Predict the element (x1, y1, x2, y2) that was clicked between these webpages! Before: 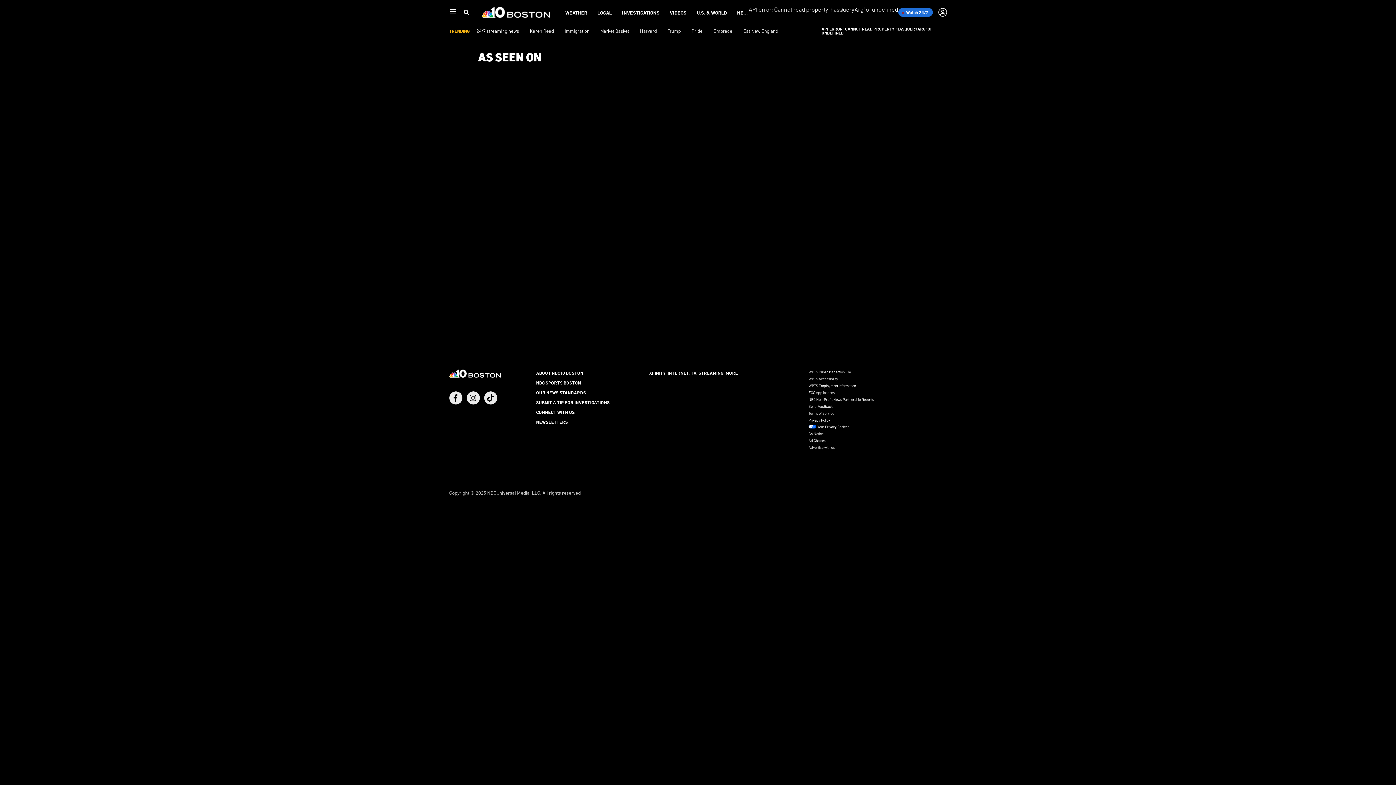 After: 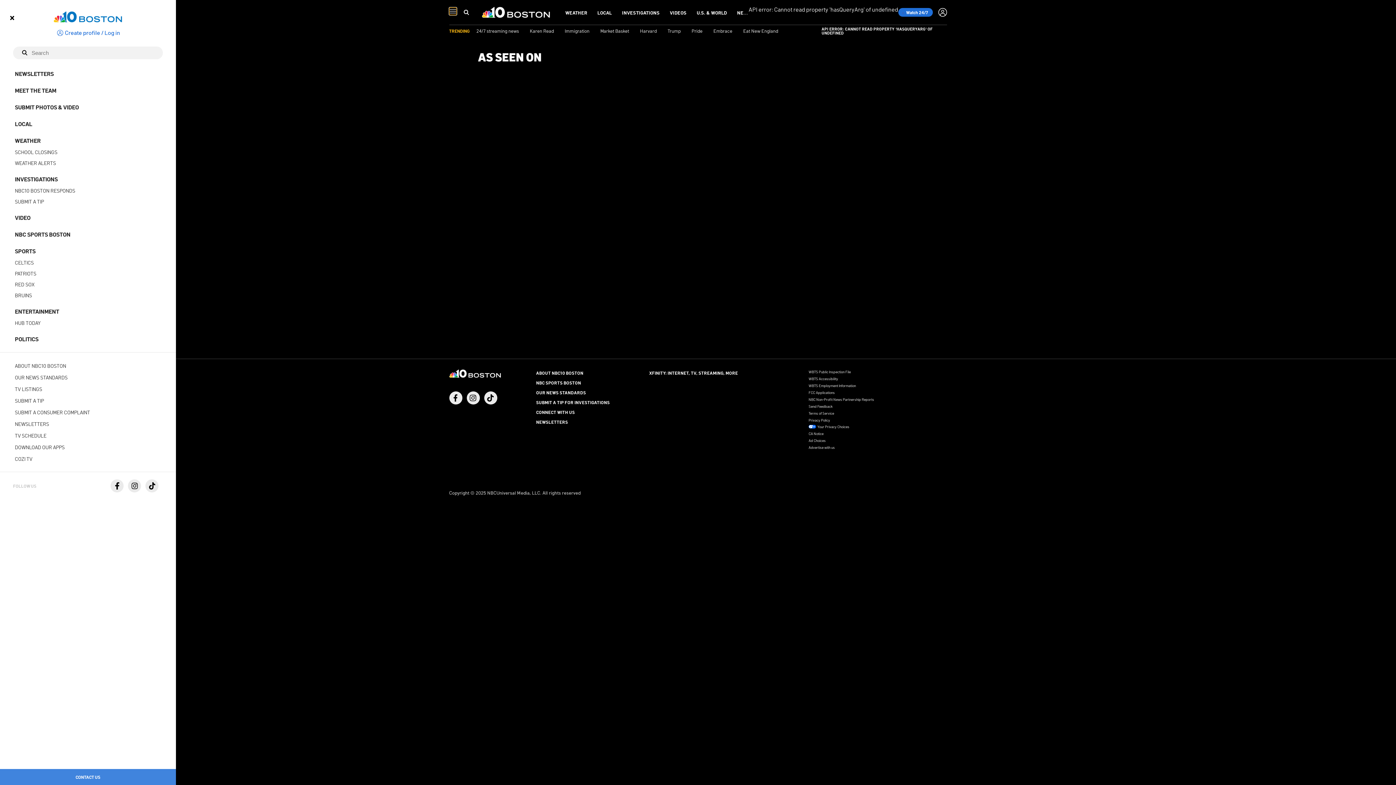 Action: label: Main Navigation bbox: (449, 7, 456, 14)